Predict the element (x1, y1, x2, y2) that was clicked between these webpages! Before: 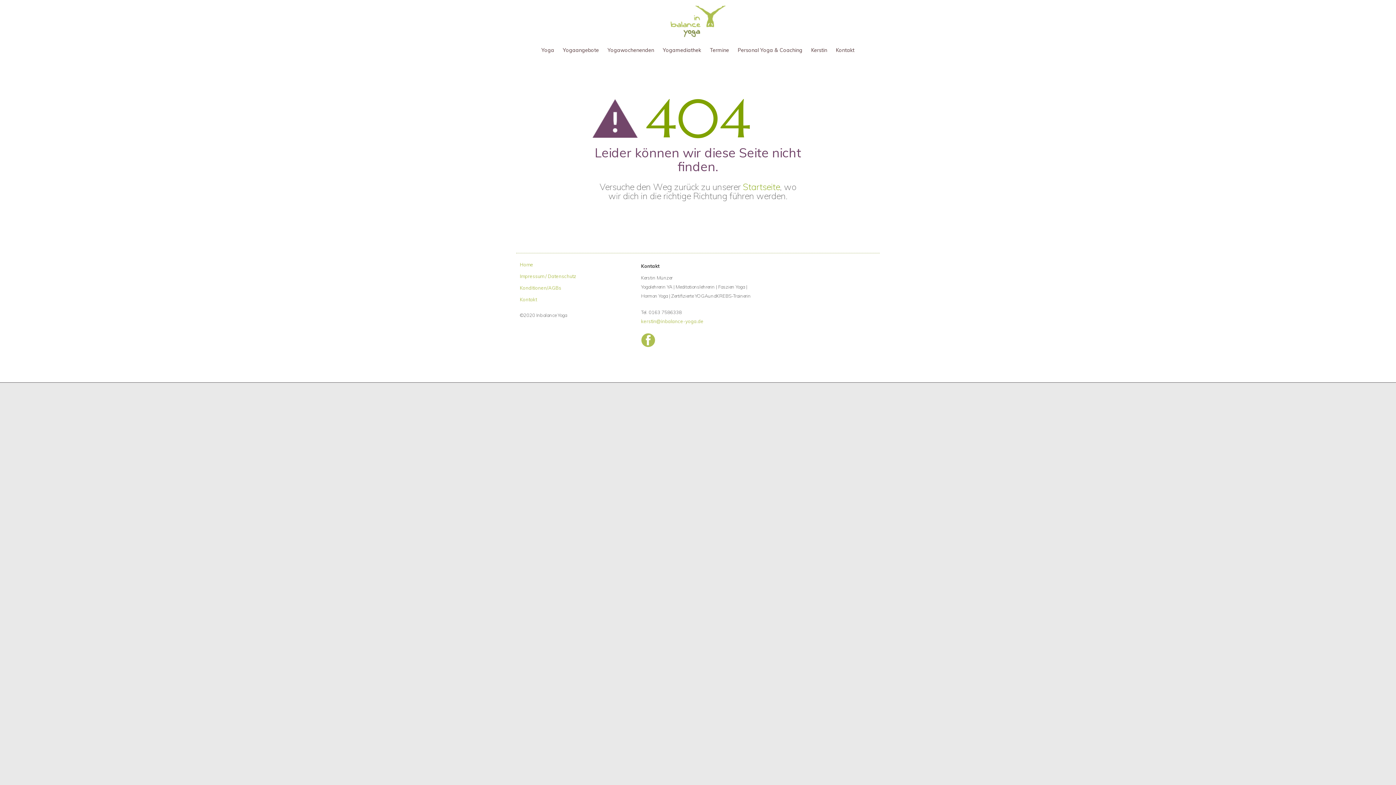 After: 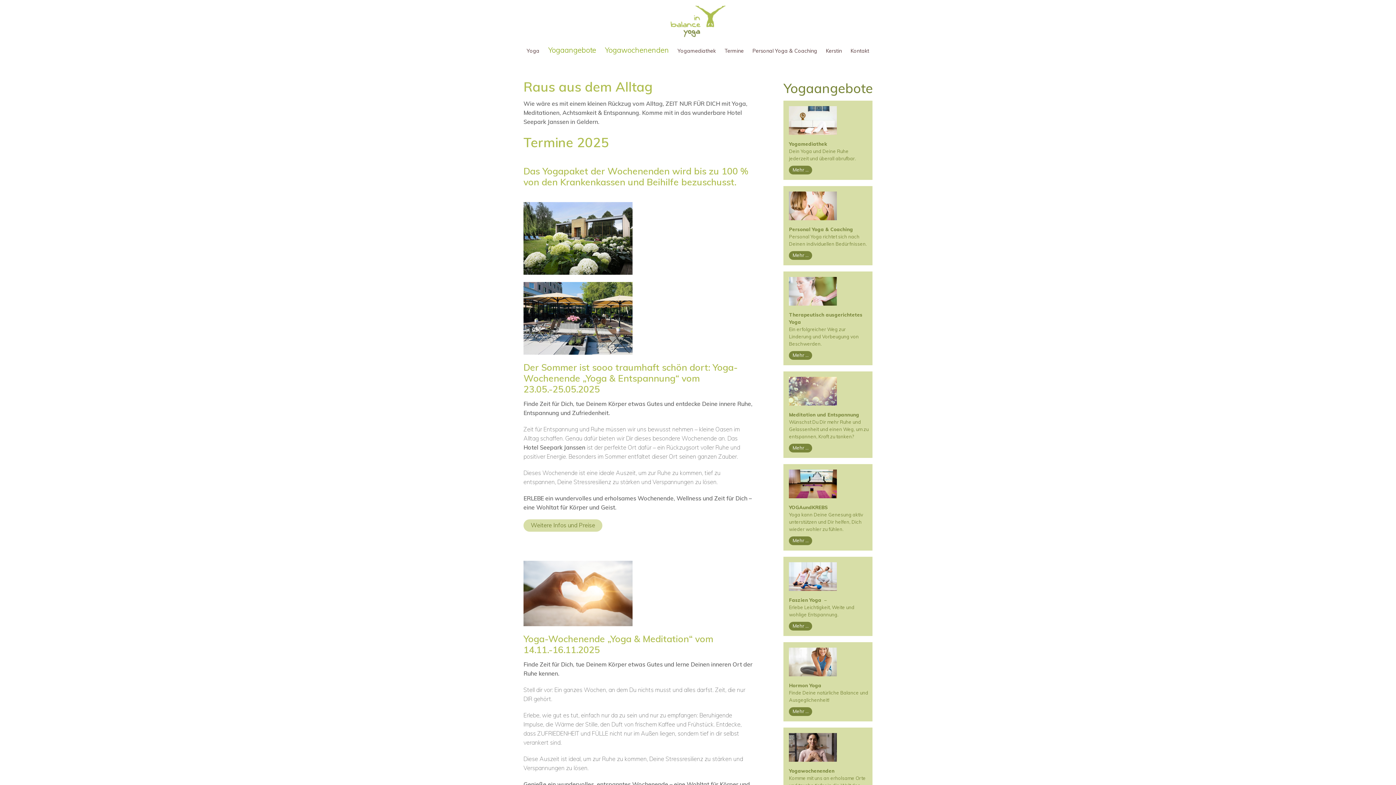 Action: bbox: (607, 46, 654, 62) label: Yogawochenenden